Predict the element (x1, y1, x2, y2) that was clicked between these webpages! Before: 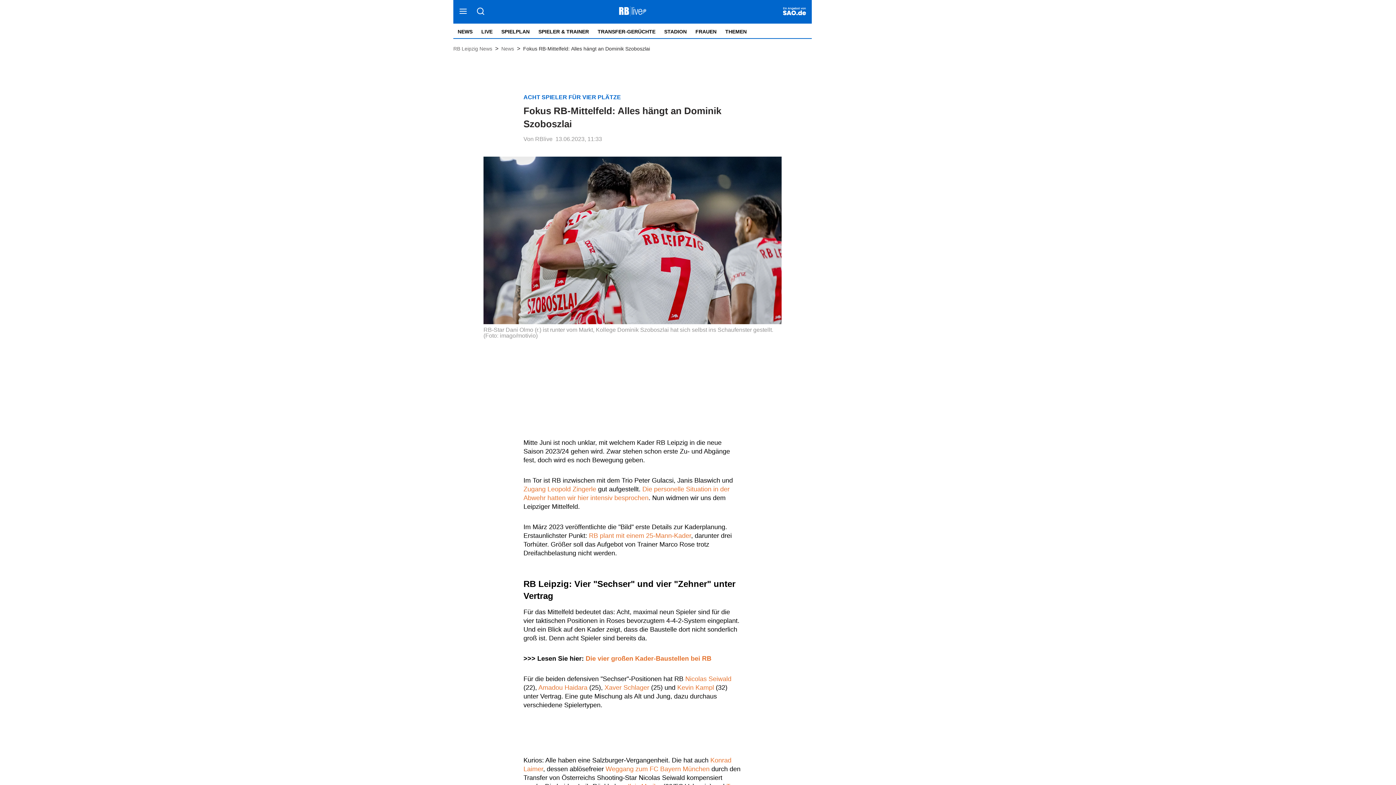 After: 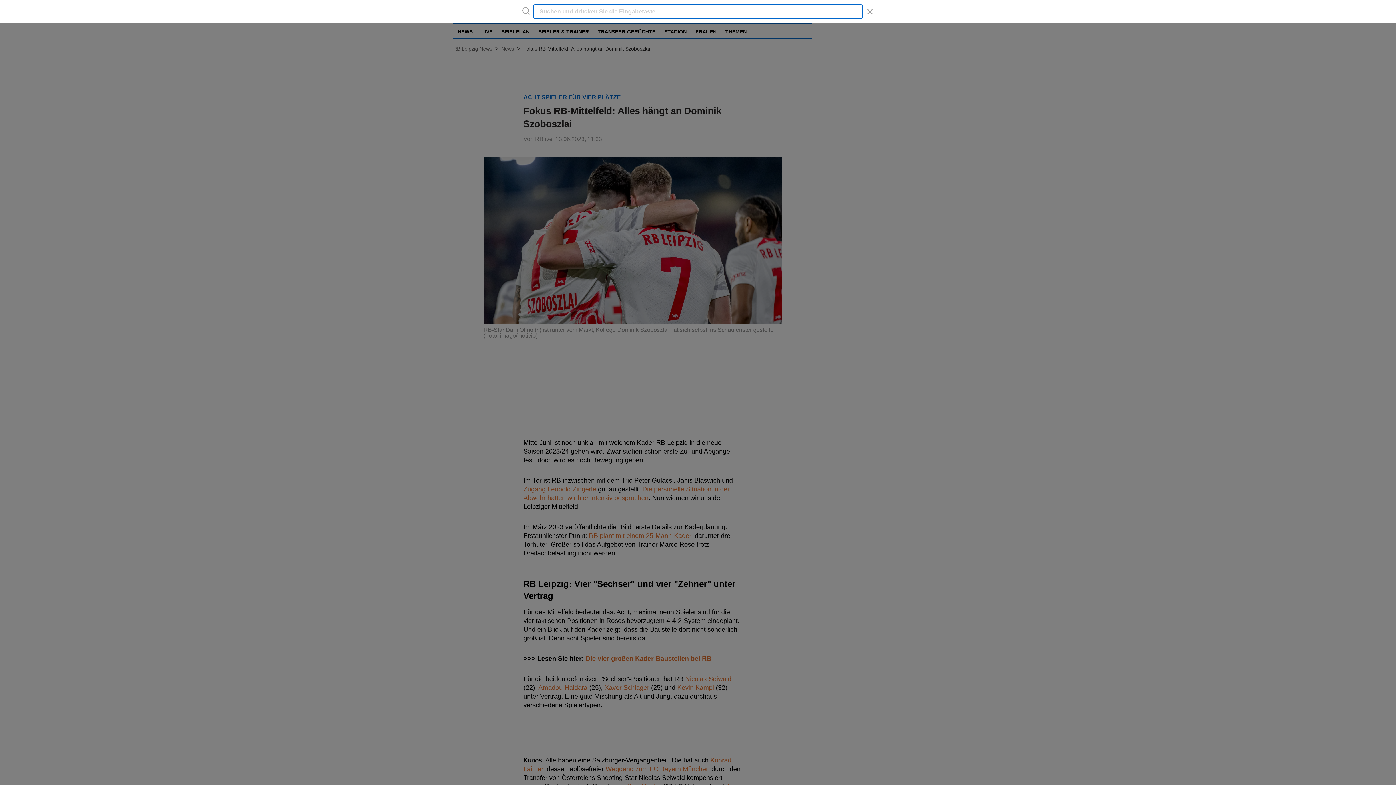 Action: bbox: (476, 7, 484, 16)